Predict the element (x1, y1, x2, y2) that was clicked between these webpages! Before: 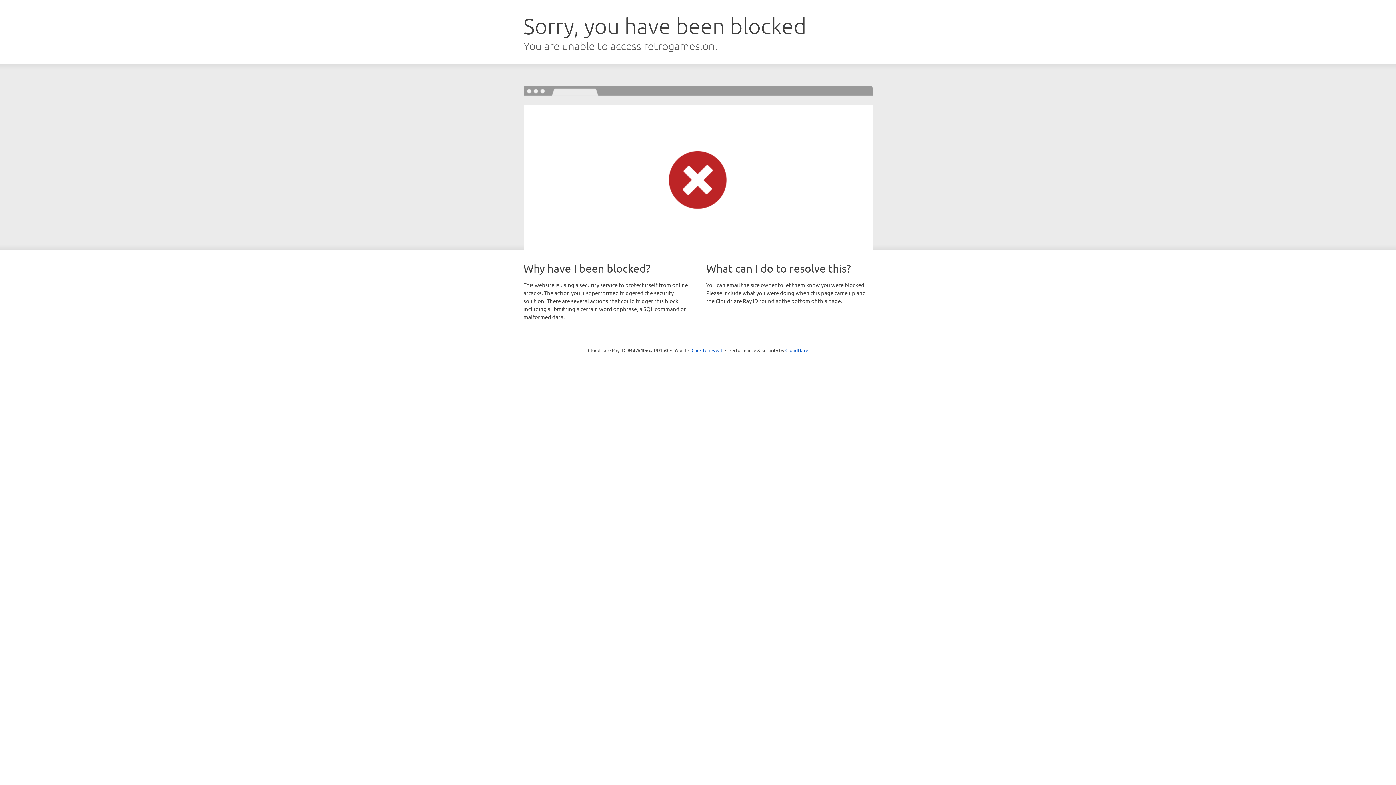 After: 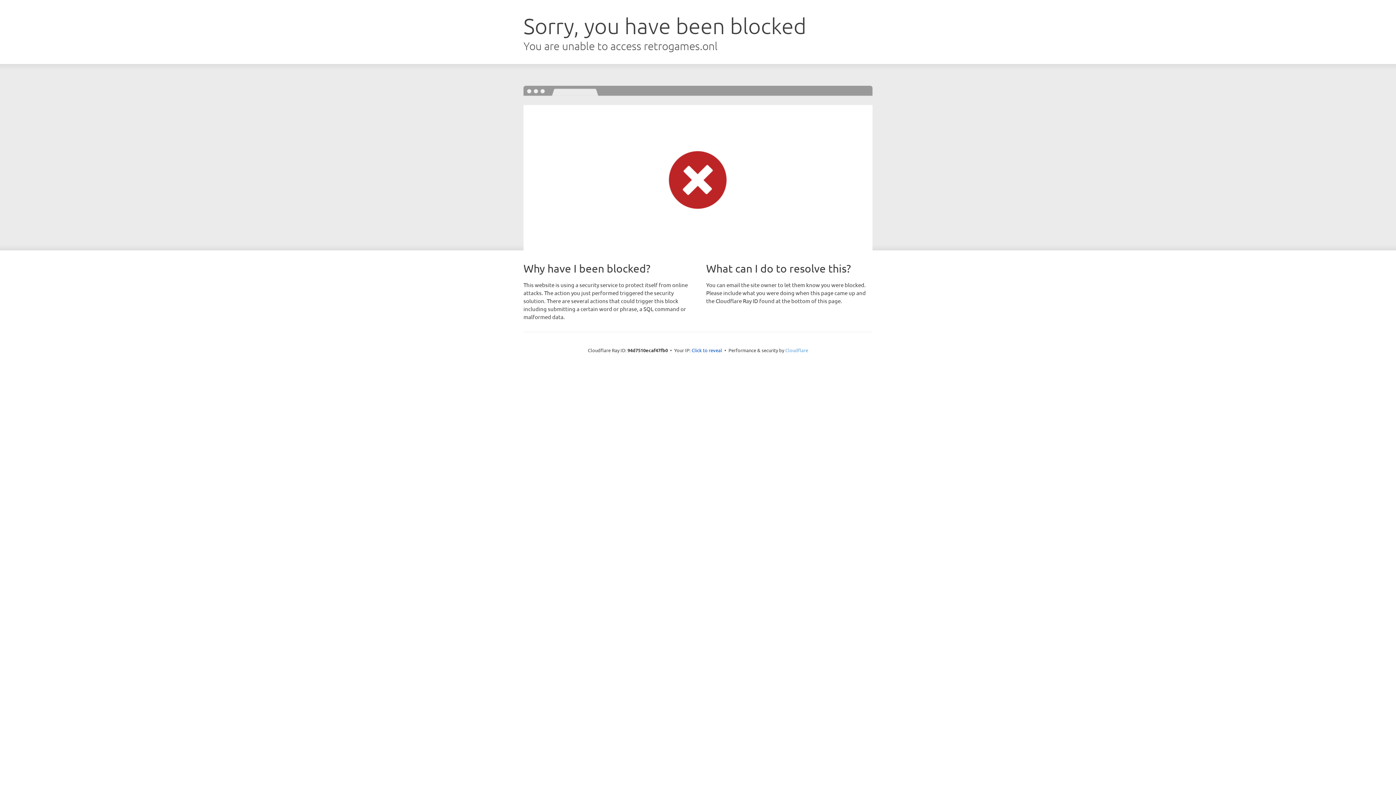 Action: label: Cloudflare bbox: (785, 347, 808, 353)